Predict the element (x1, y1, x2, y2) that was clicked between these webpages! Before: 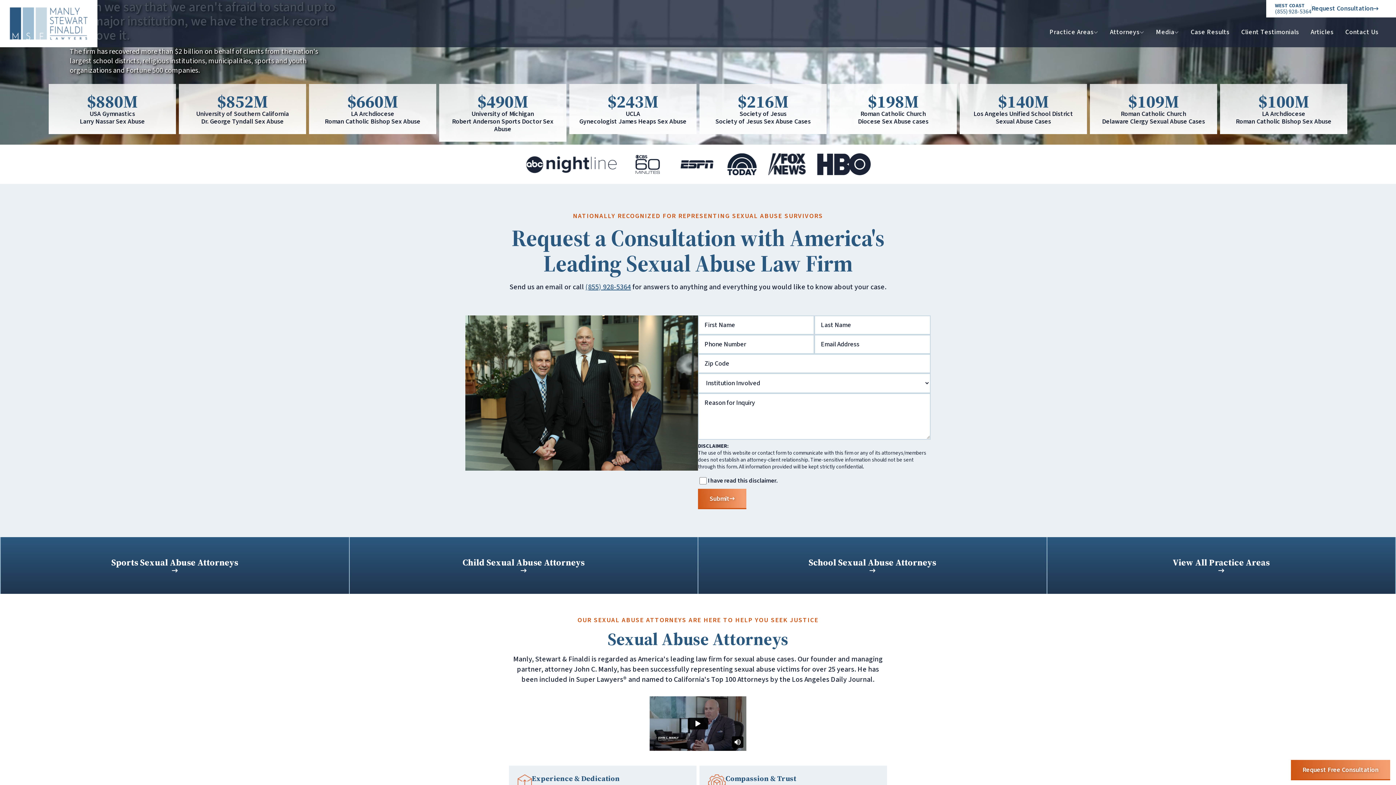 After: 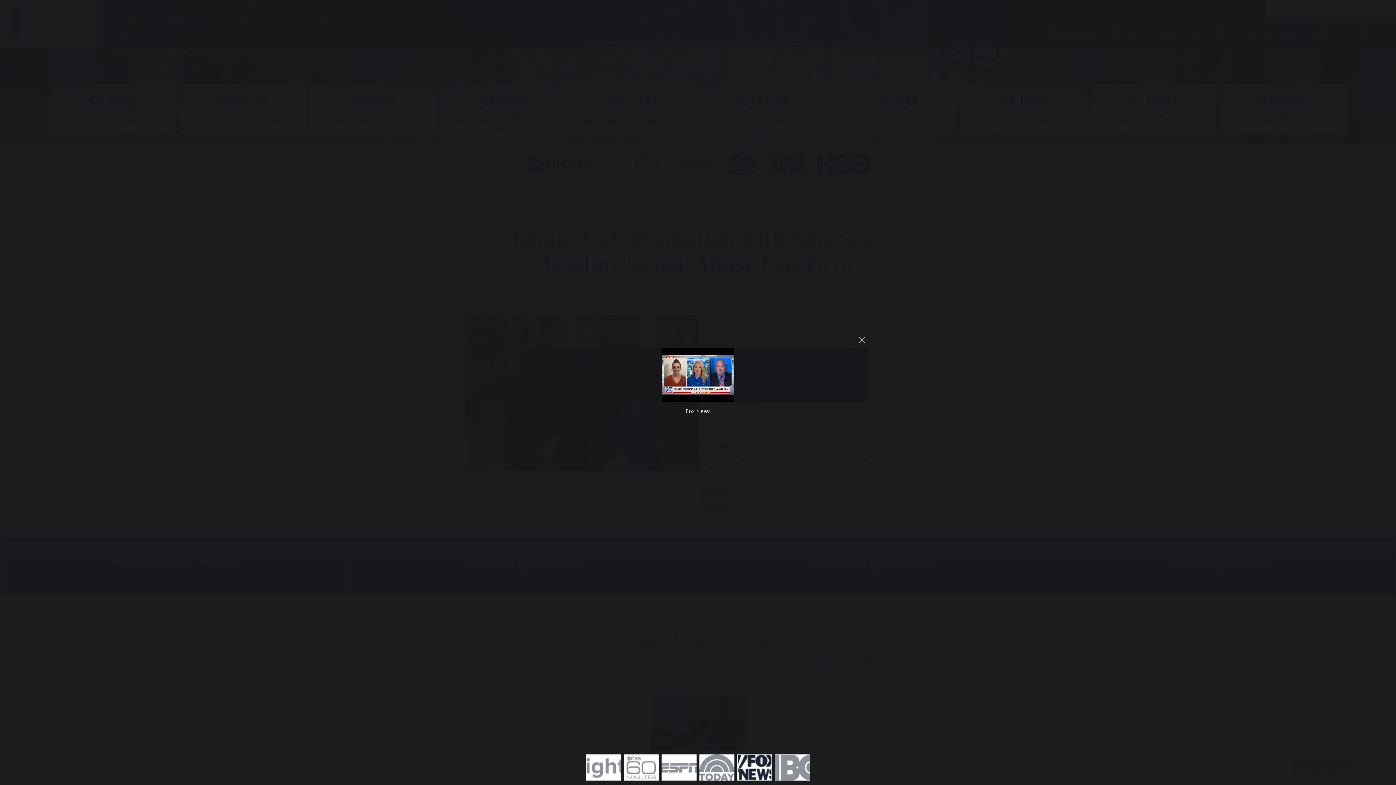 Action: bbox: (768, 153, 805, 175)